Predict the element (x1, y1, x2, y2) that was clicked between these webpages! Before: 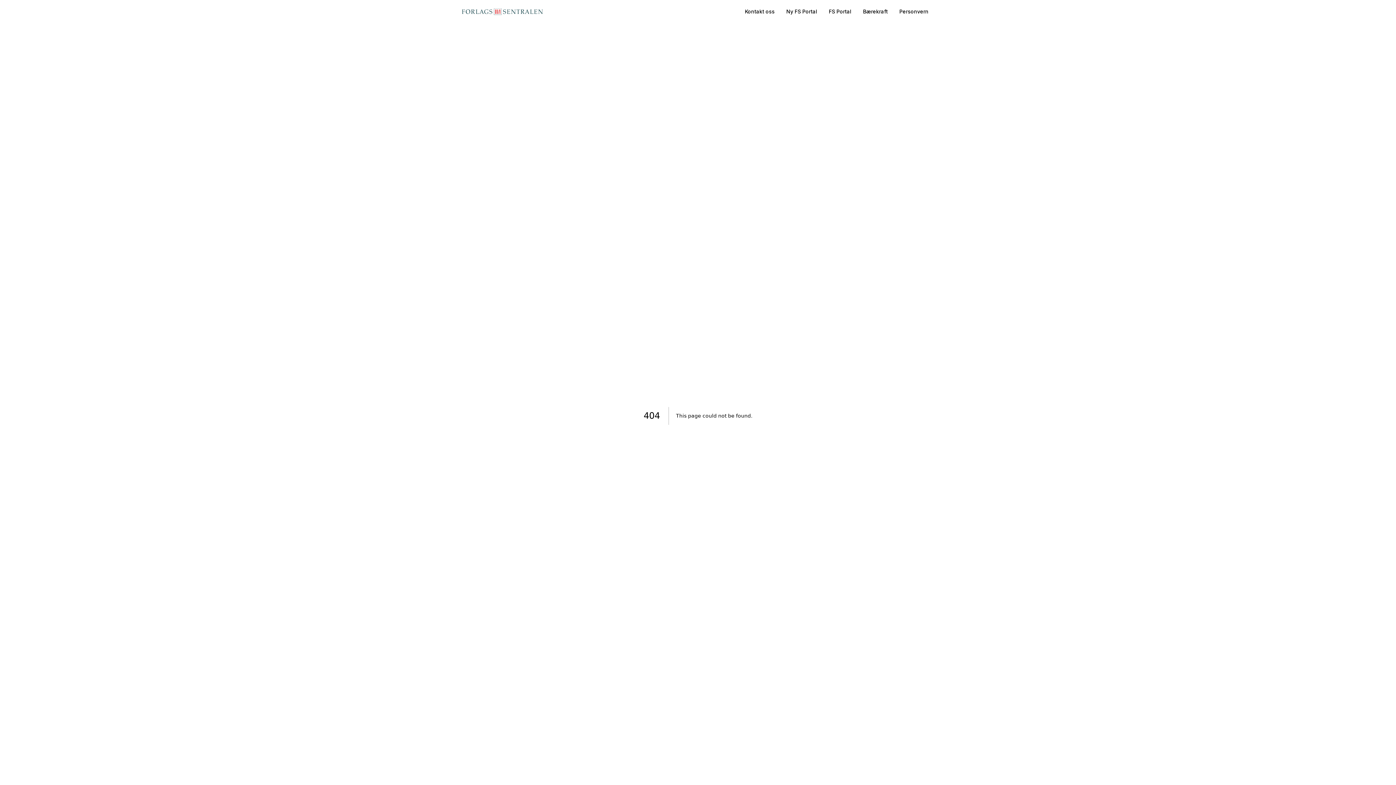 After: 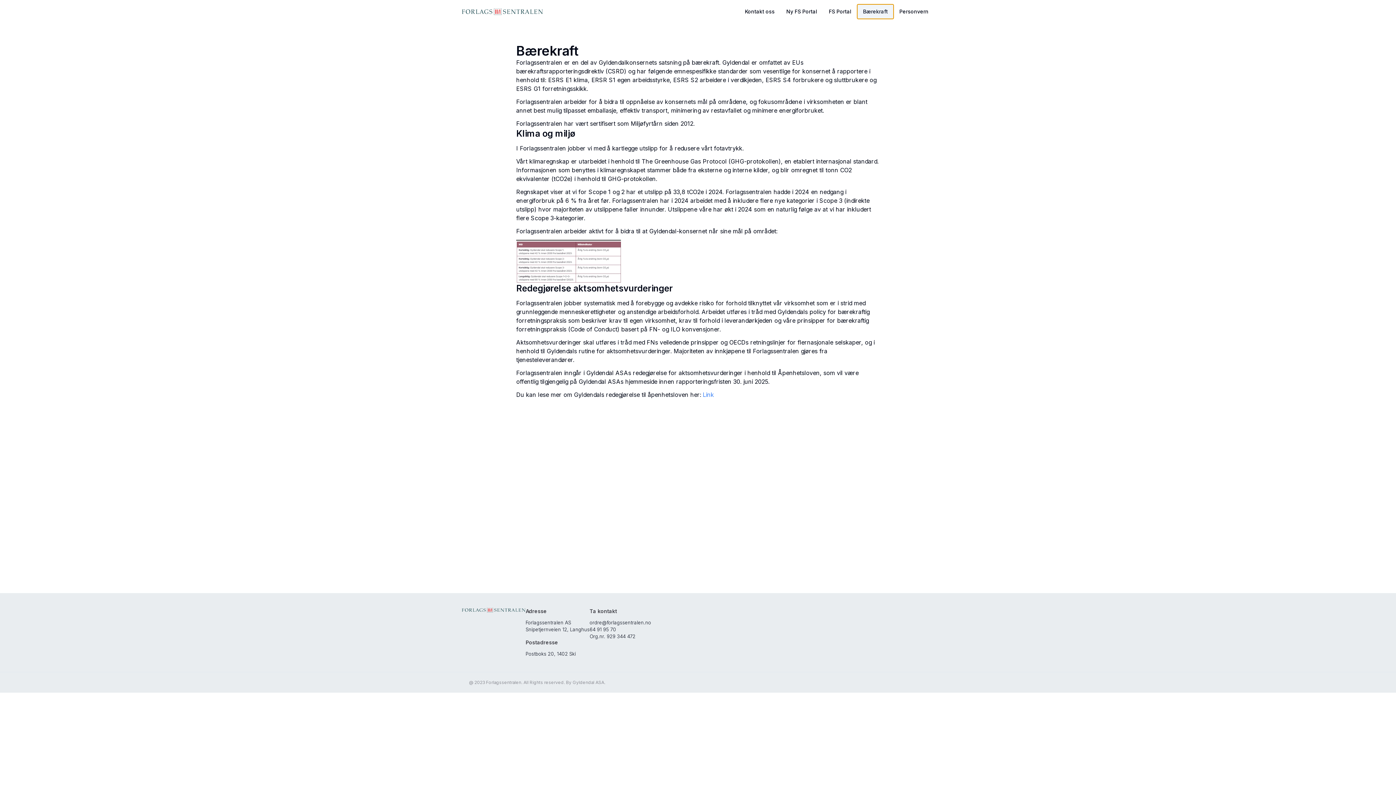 Action: label: Bærekraft bbox: (857, 4, 893, 18)